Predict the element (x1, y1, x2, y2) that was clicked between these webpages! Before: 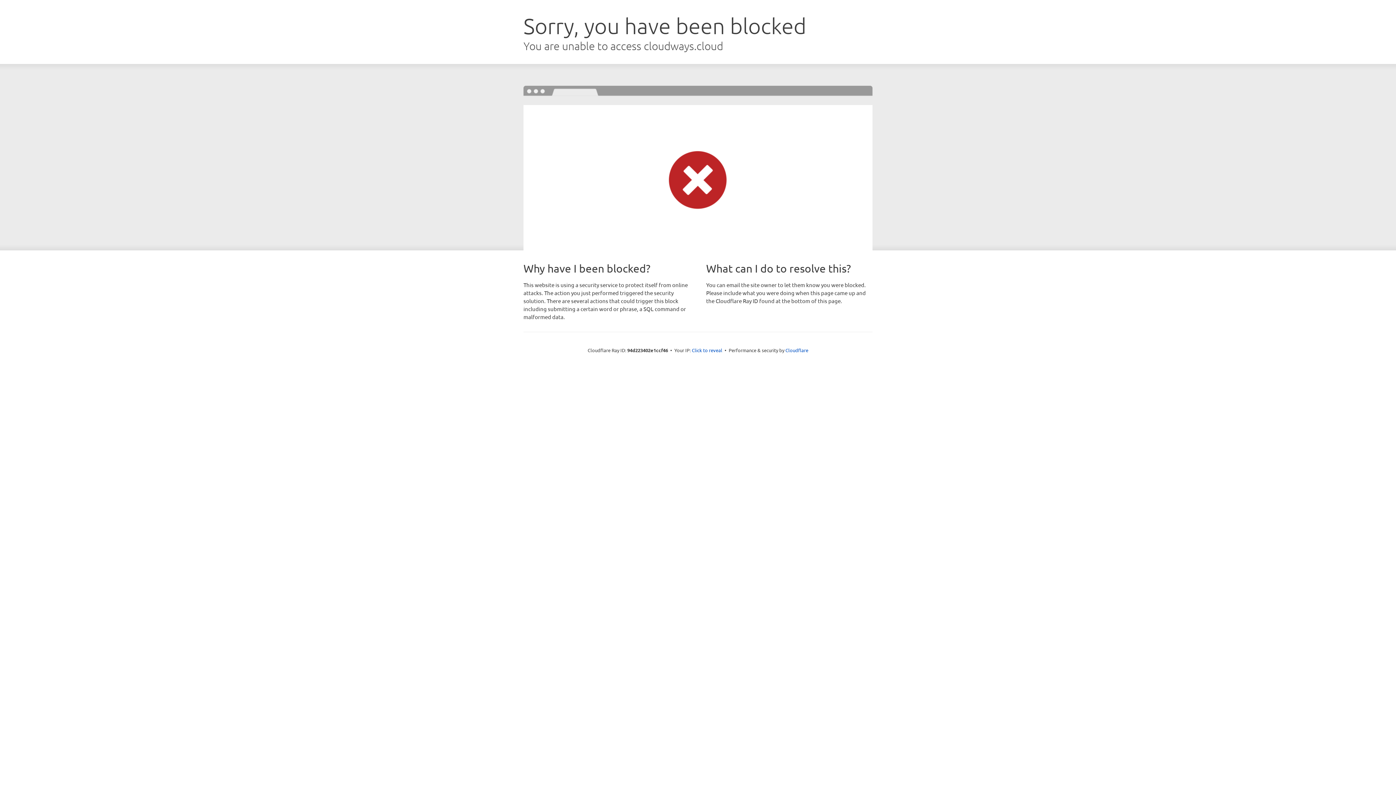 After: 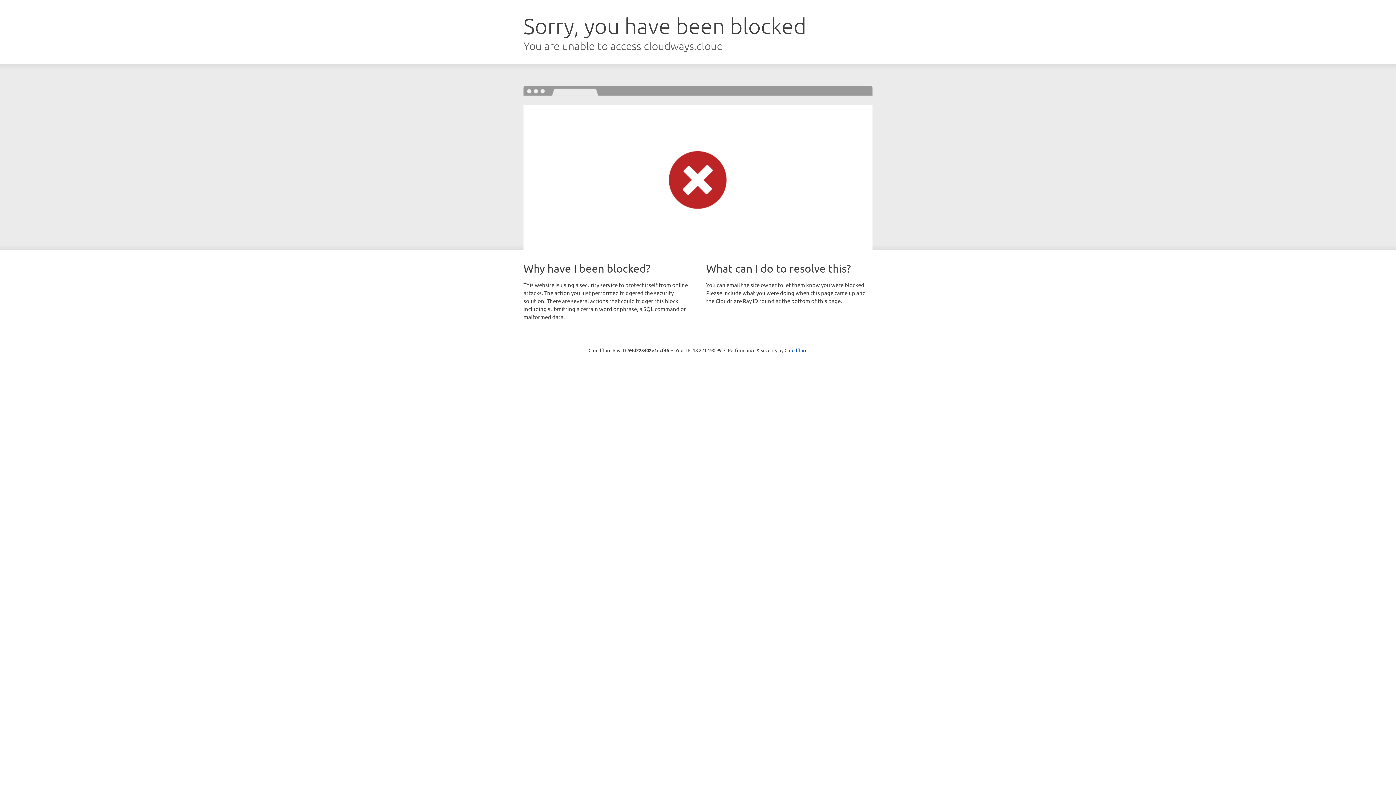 Action: bbox: (692, 346, 722, 353) label: Click to reveal